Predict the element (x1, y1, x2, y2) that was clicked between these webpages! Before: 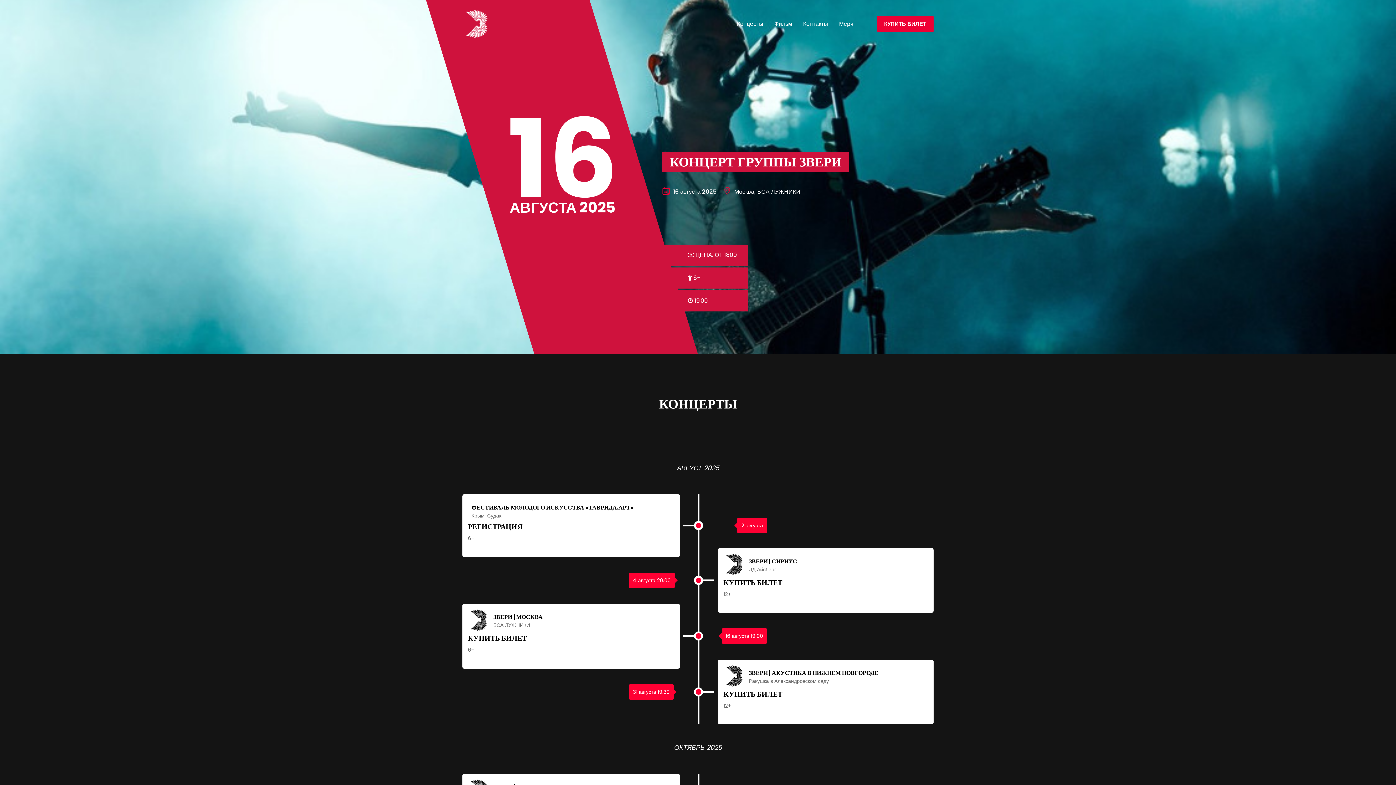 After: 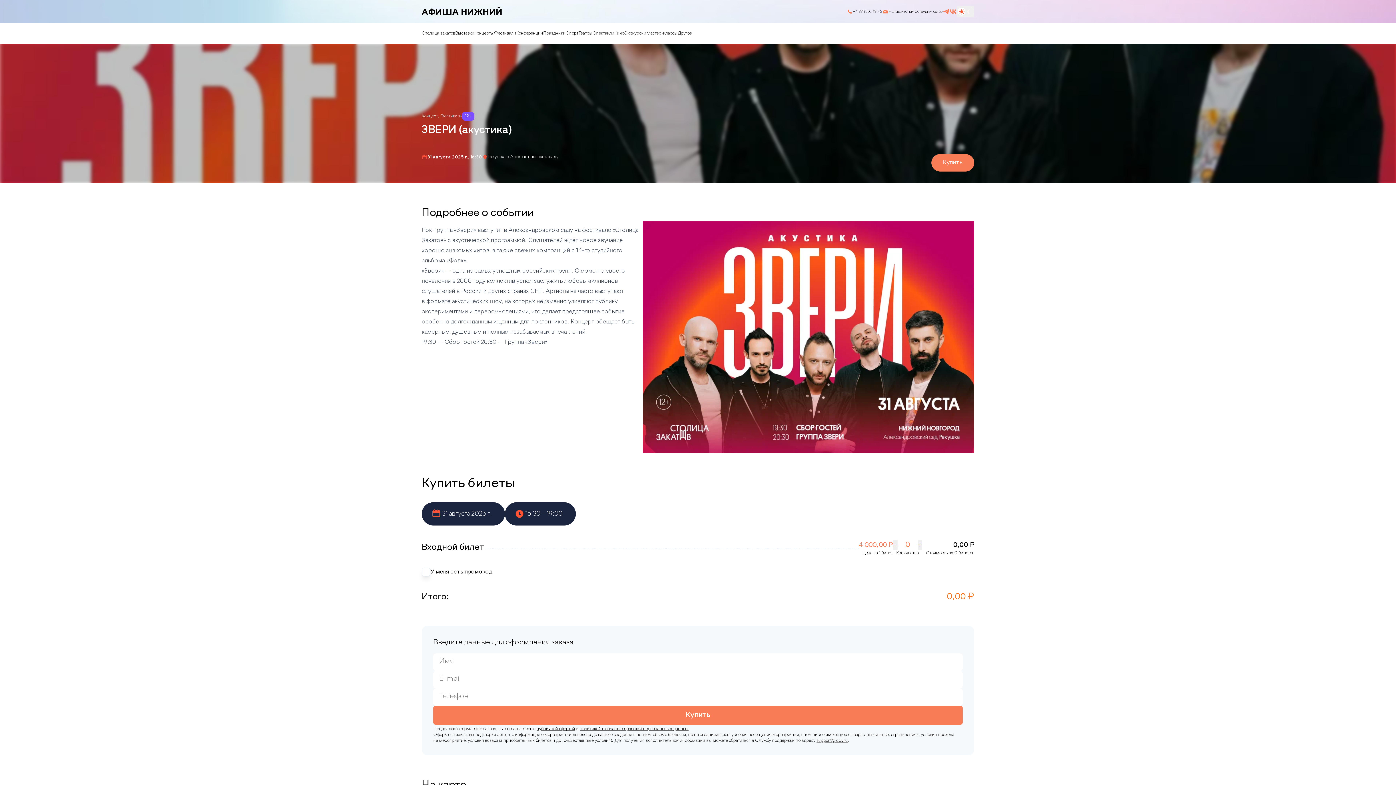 Action: bbox: (723, 689, 782, 699) label: КУПИТЬ БИЛЕТ